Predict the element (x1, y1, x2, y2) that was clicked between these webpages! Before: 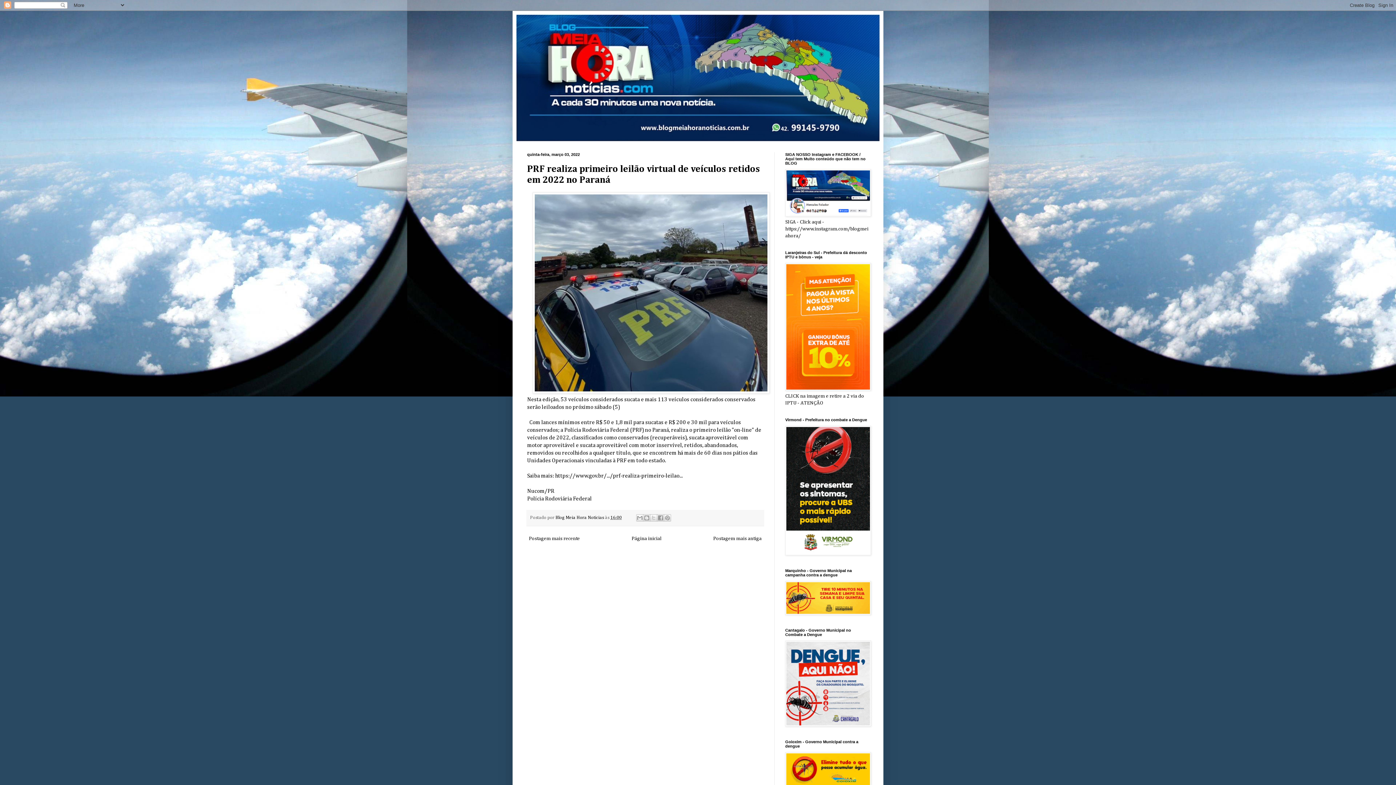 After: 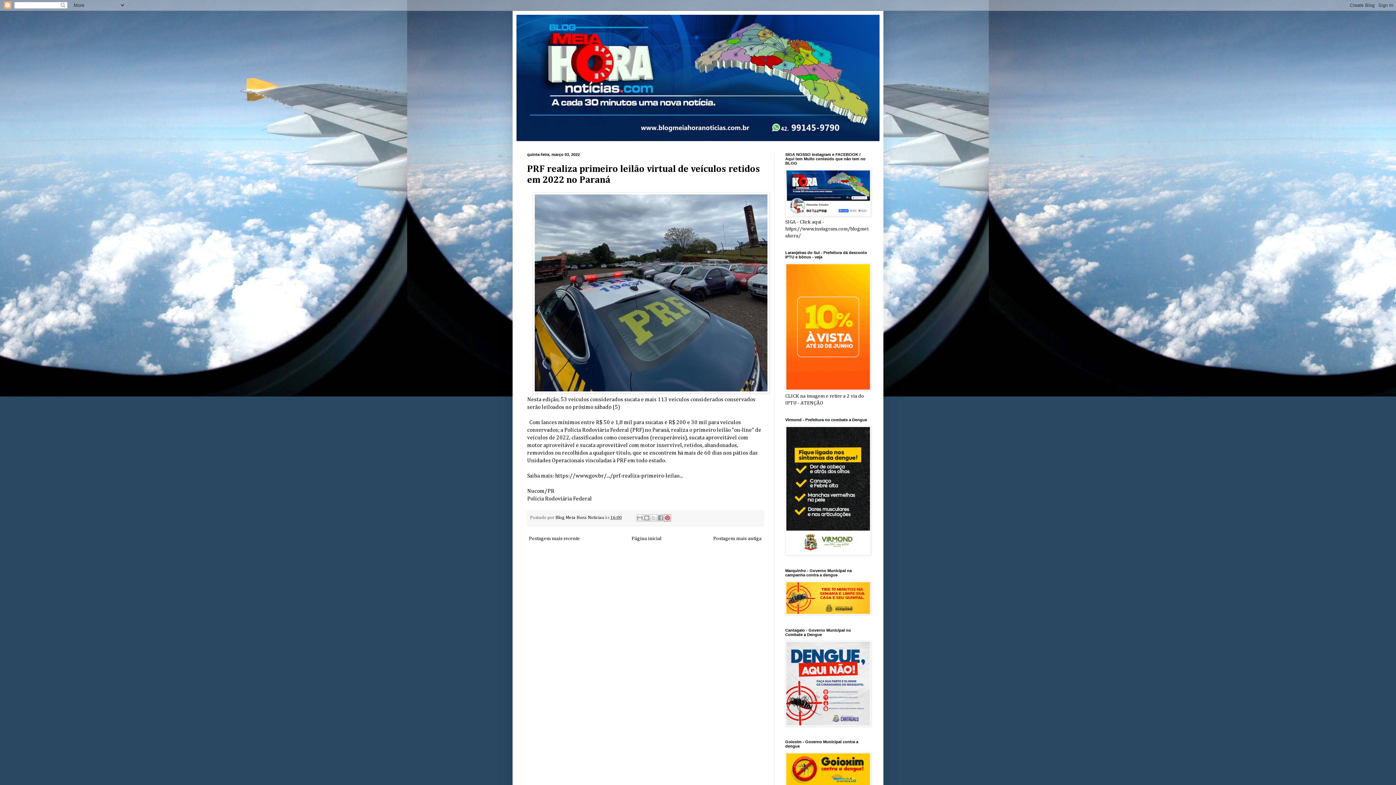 Action: label: Compartilhar com o Pinterest bbox: (663, 514, 671, 521)